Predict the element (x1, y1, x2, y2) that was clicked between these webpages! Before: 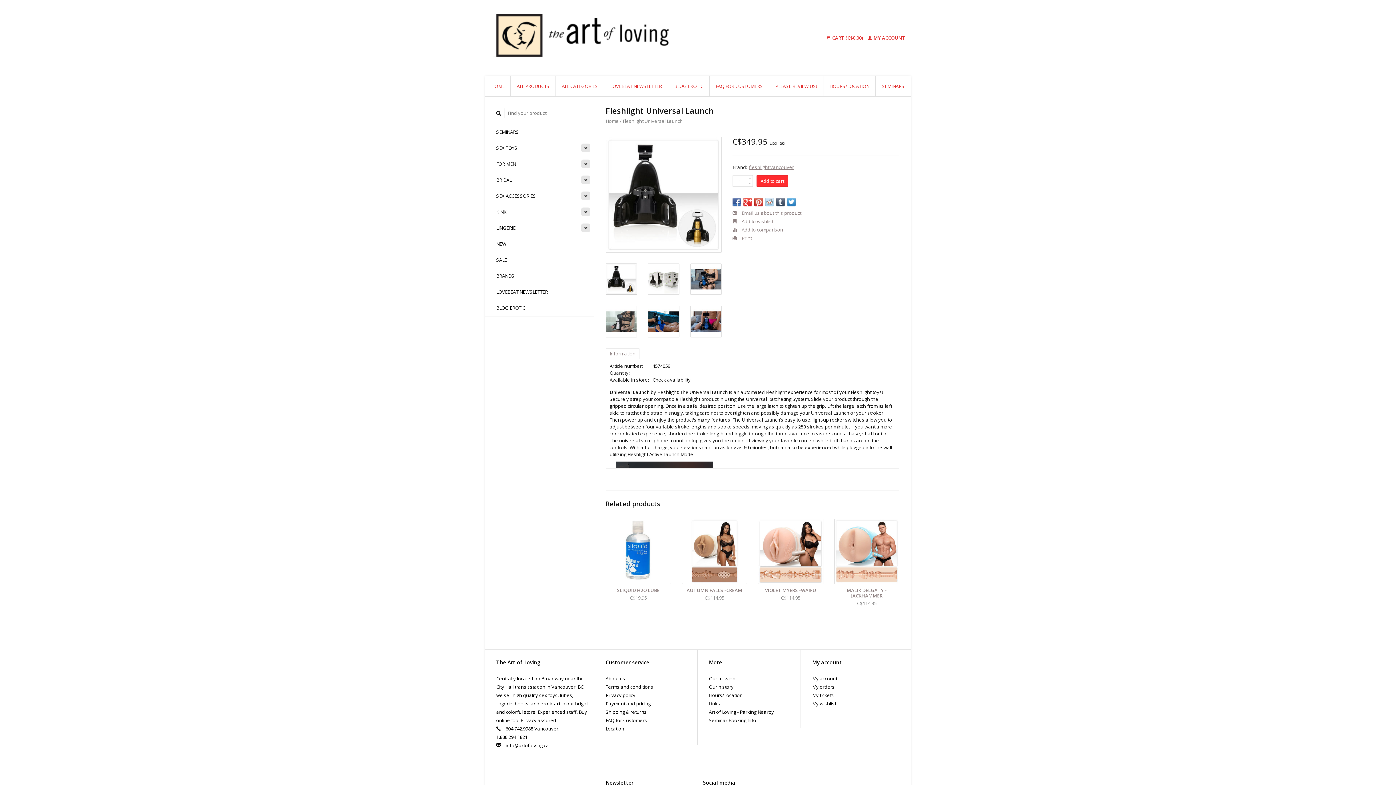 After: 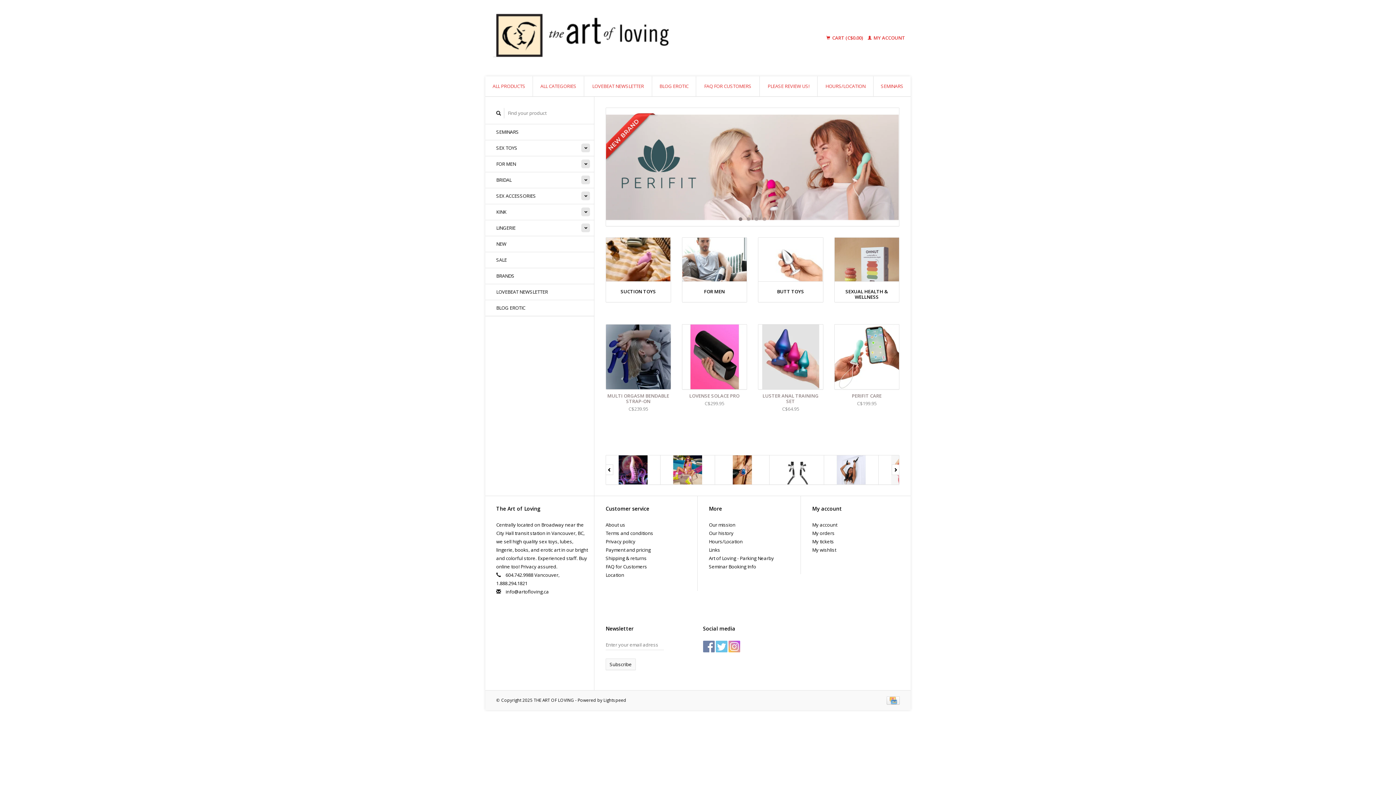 Action: bbox: (485, 76, 510, 96) label: HOME